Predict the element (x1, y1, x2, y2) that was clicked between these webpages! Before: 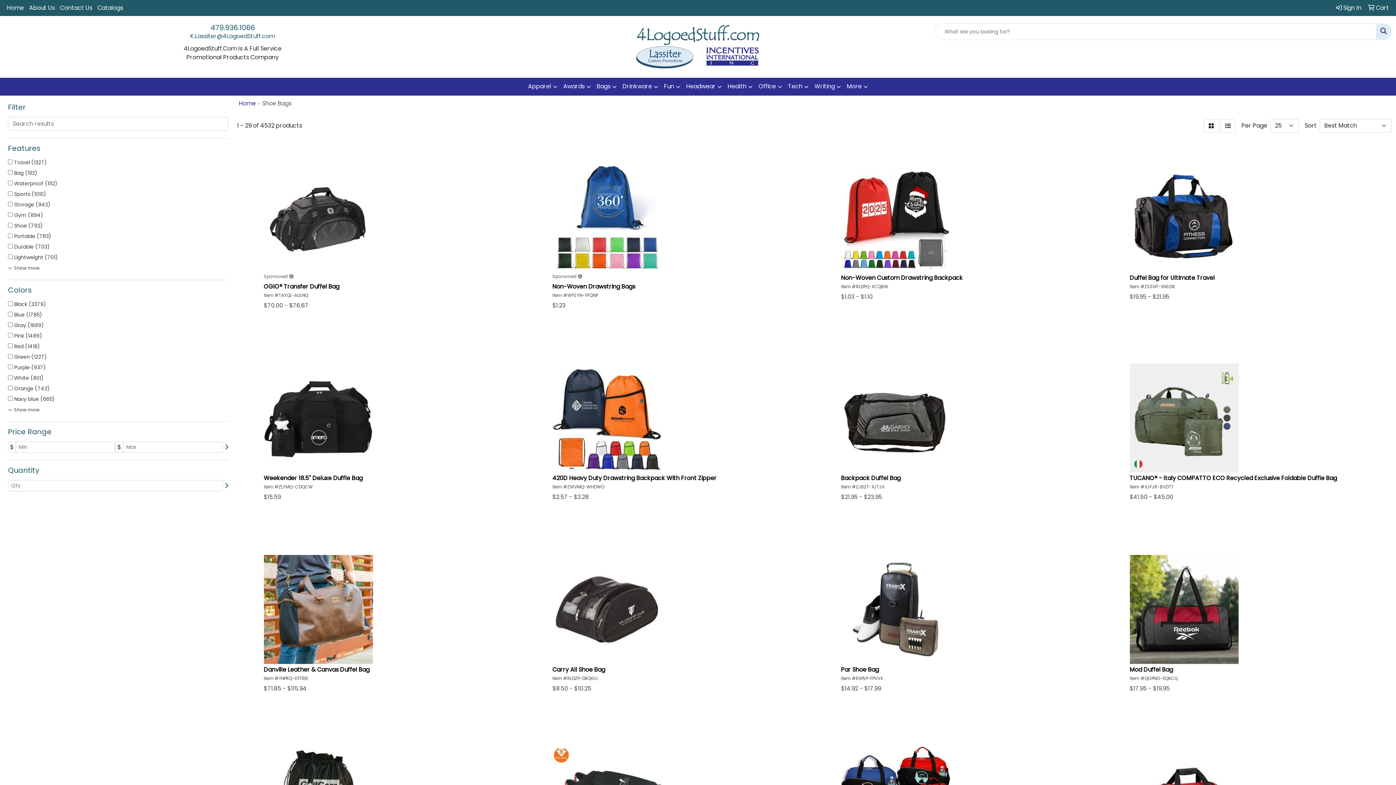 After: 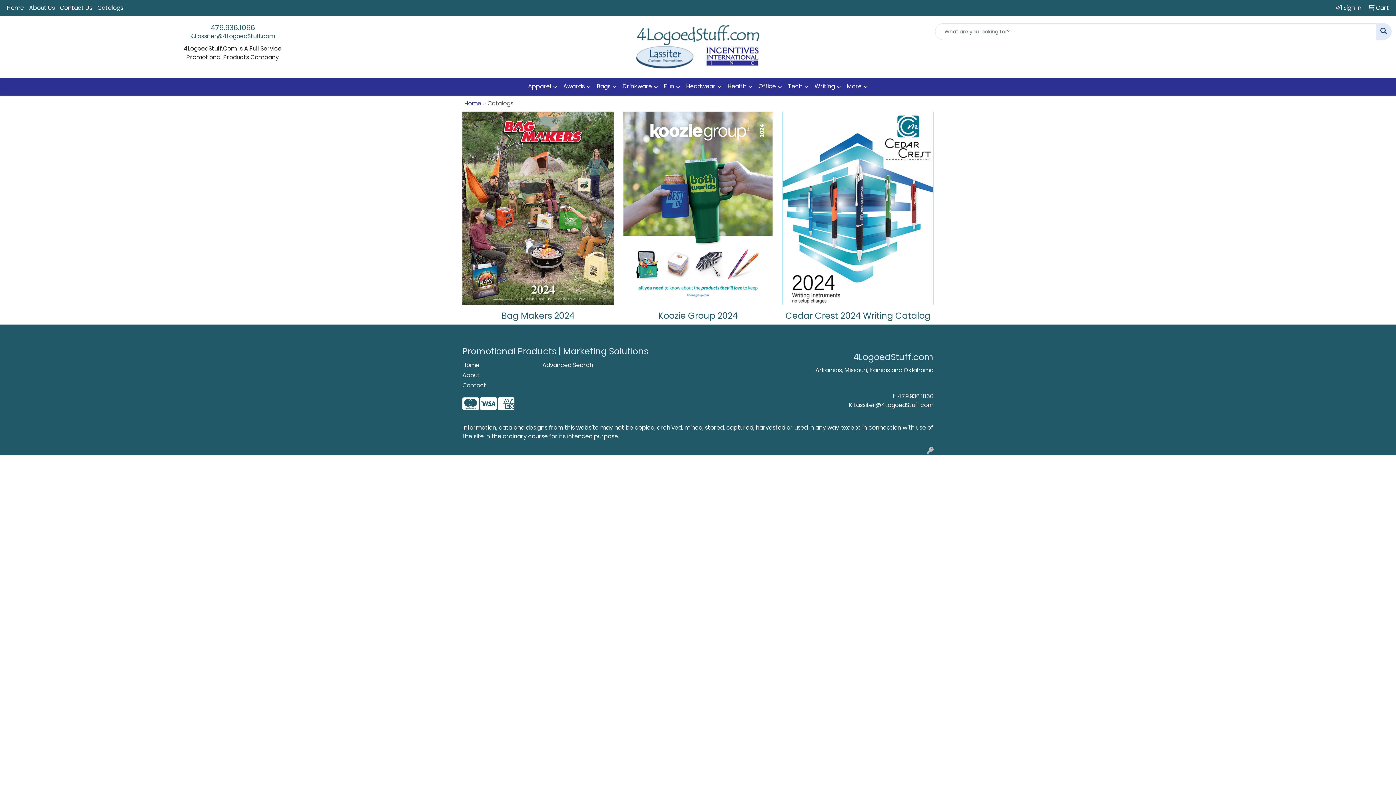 Action: label: Catalogs bbox: (94, 0, 125, 16)